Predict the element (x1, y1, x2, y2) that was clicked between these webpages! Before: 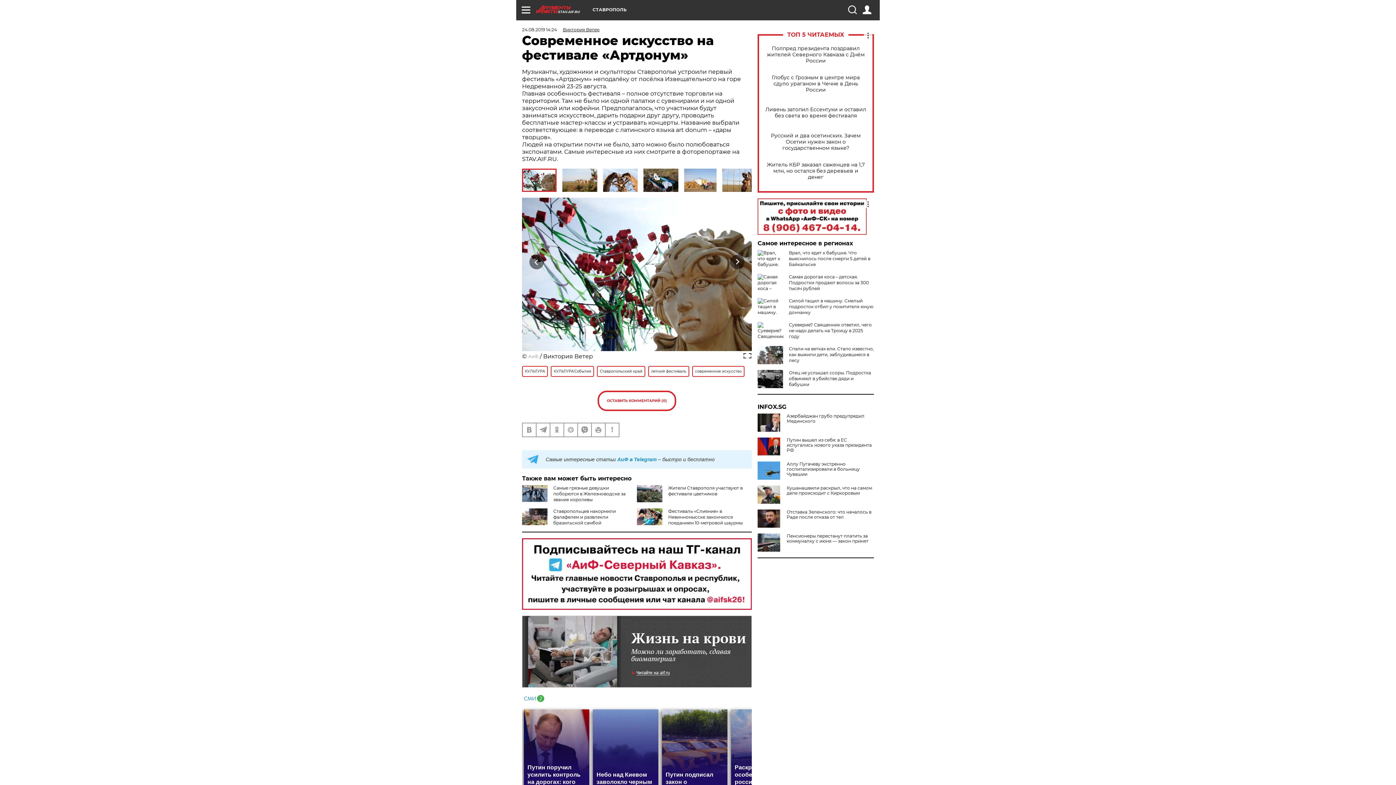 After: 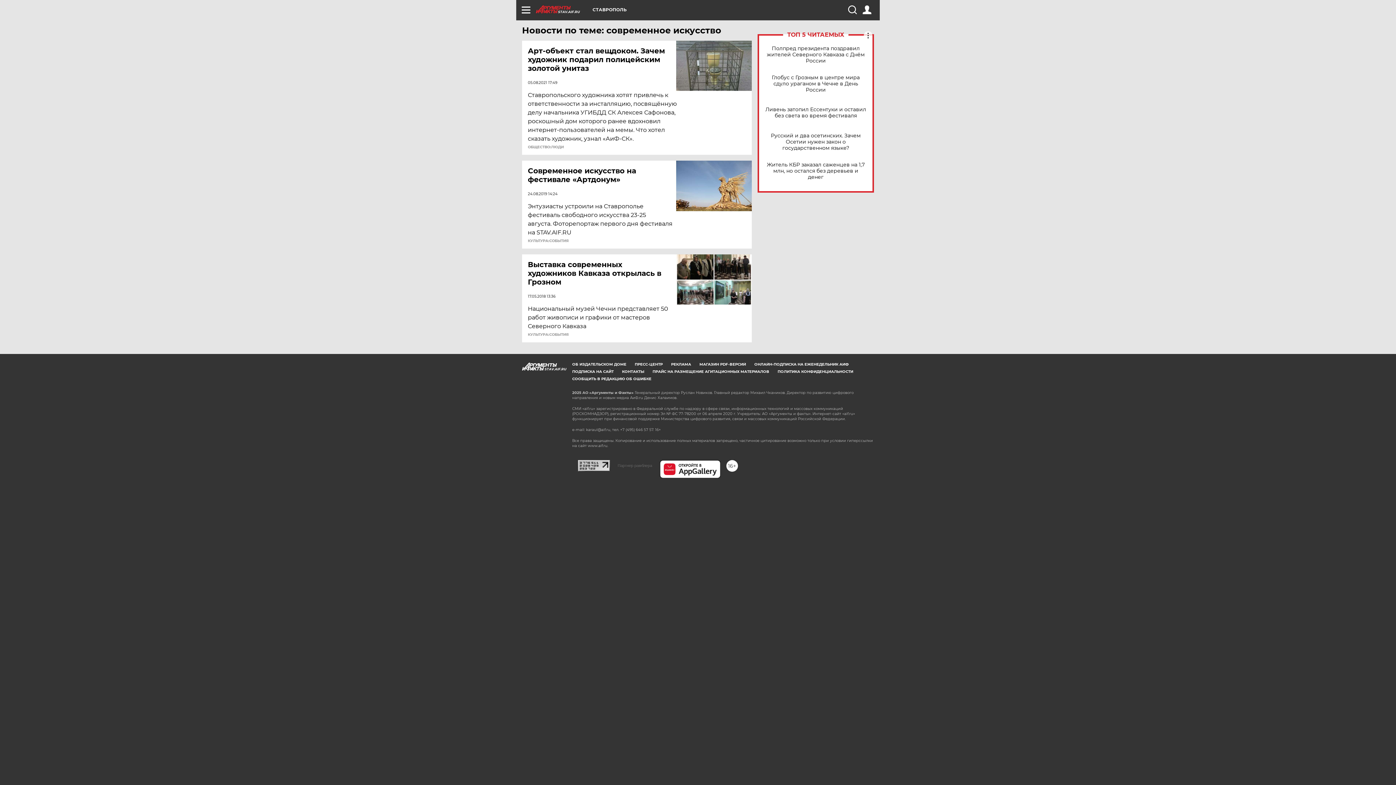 Action: label: современное искусство bbox: (692, 366, 744, 376)